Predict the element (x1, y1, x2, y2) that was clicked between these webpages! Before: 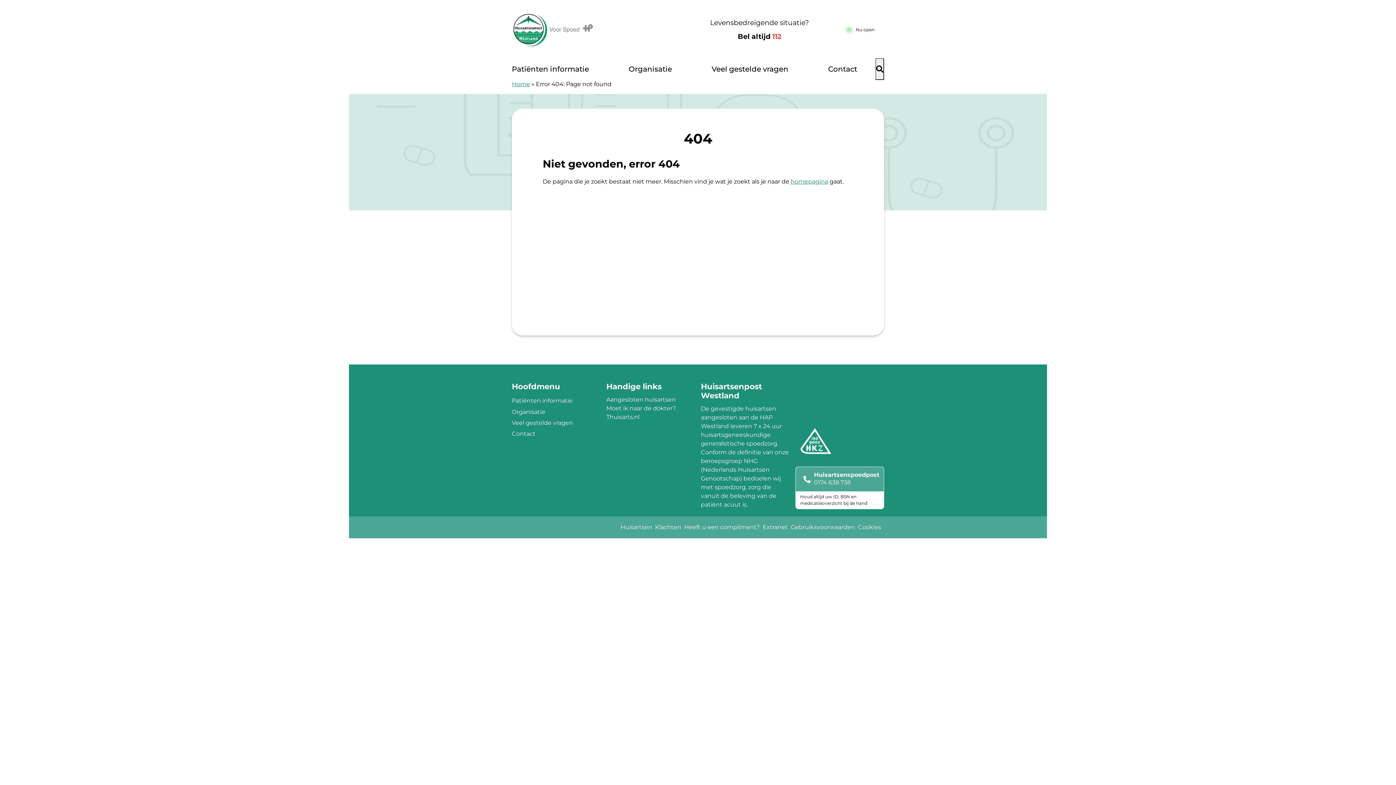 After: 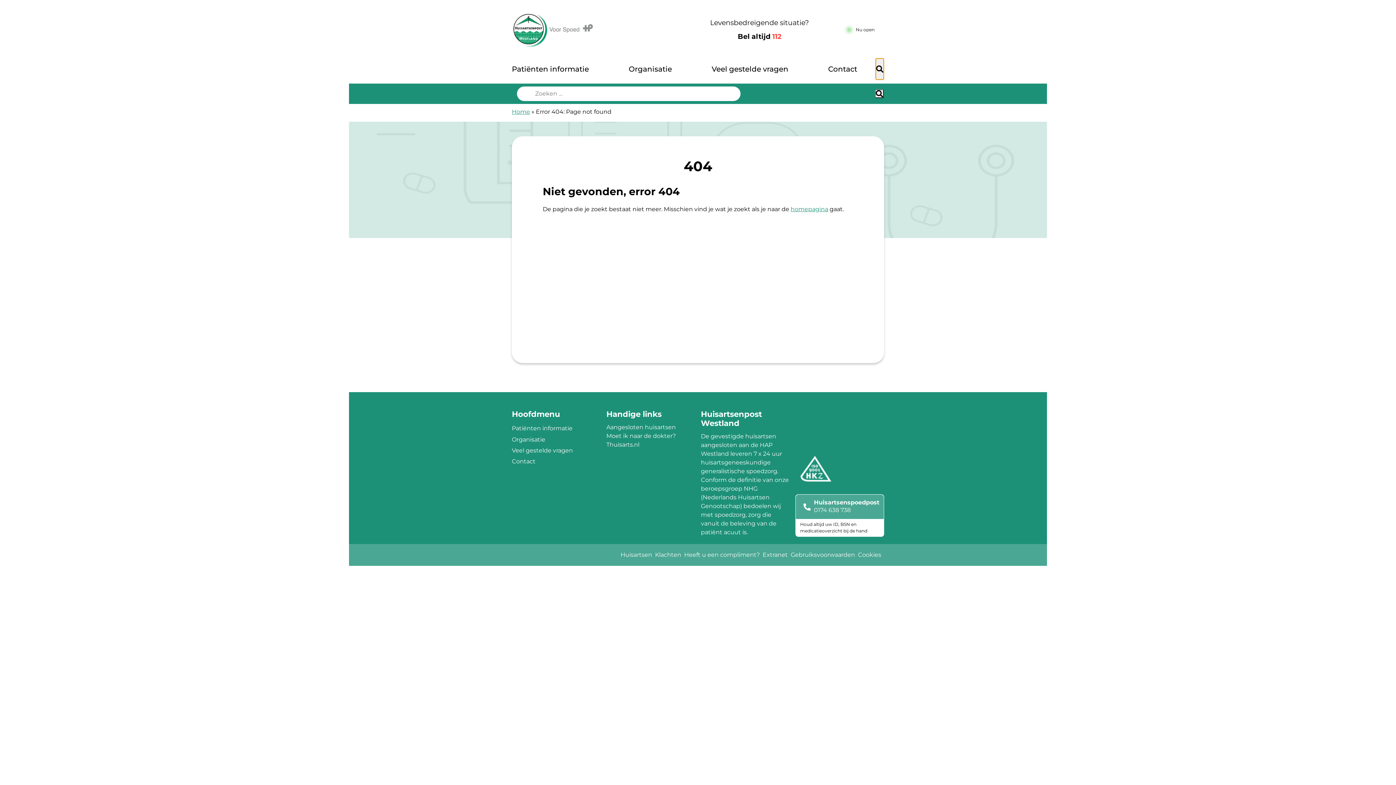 Action: bbox: (875, 58, 884, 80) label: Header search